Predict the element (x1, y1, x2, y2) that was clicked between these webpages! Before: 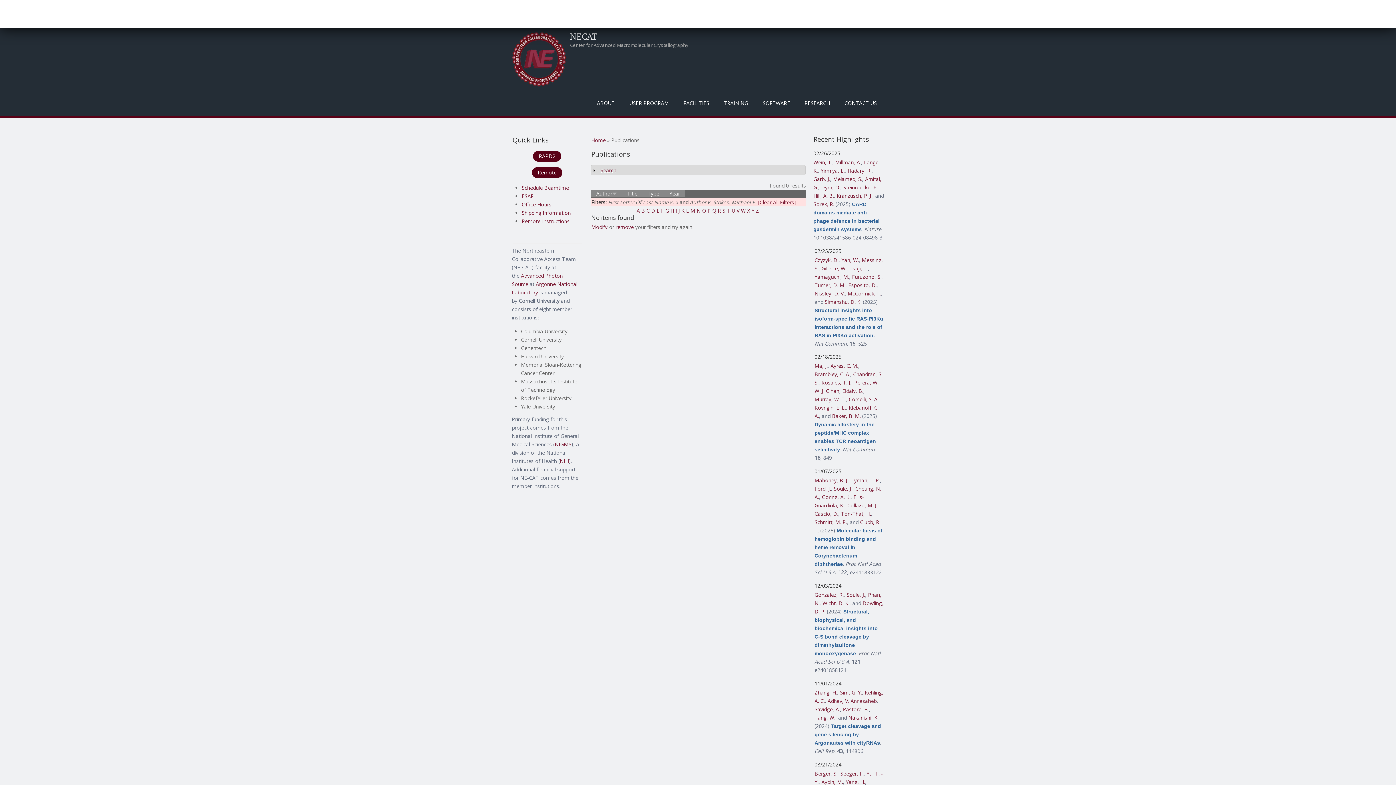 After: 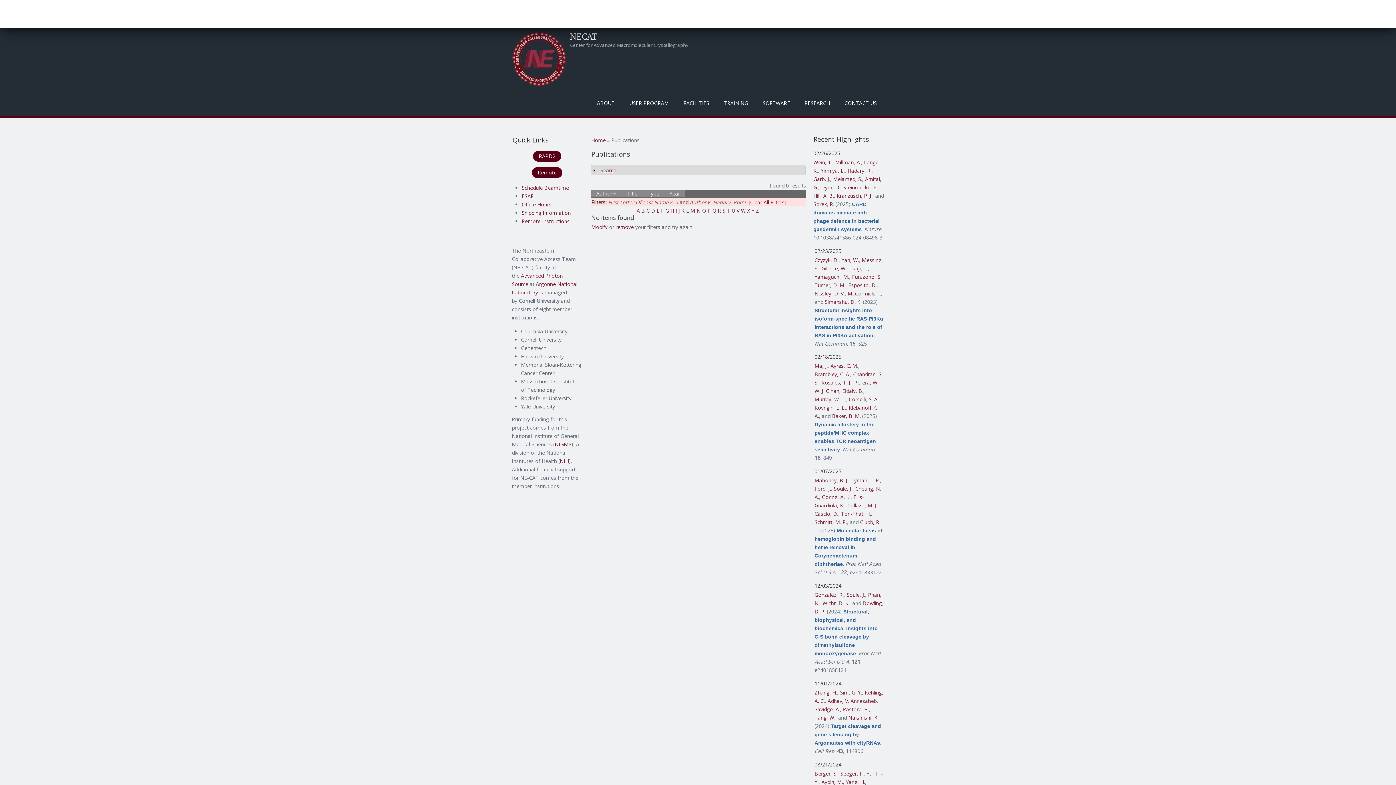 Action: bbox: (847, 167, 871, 174) label: Hadary, R.